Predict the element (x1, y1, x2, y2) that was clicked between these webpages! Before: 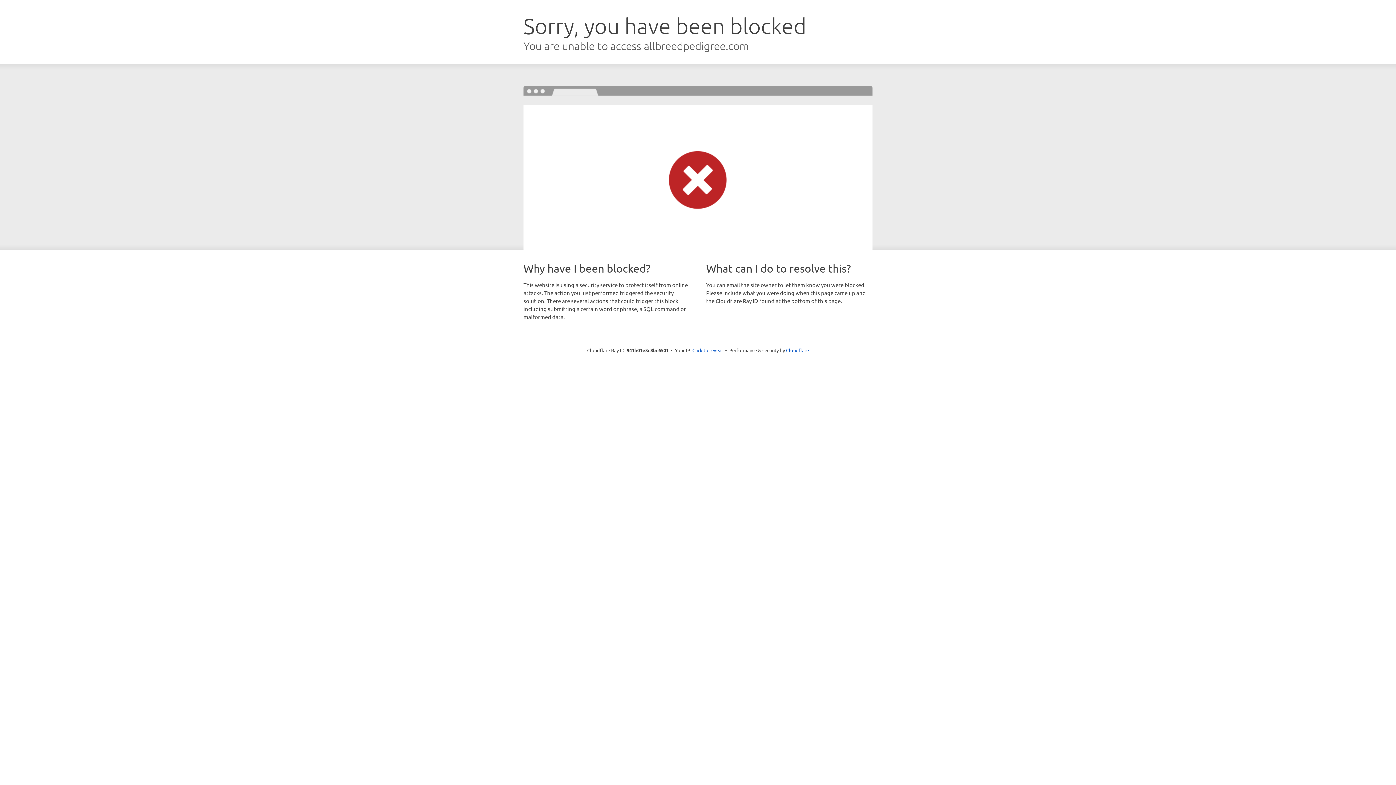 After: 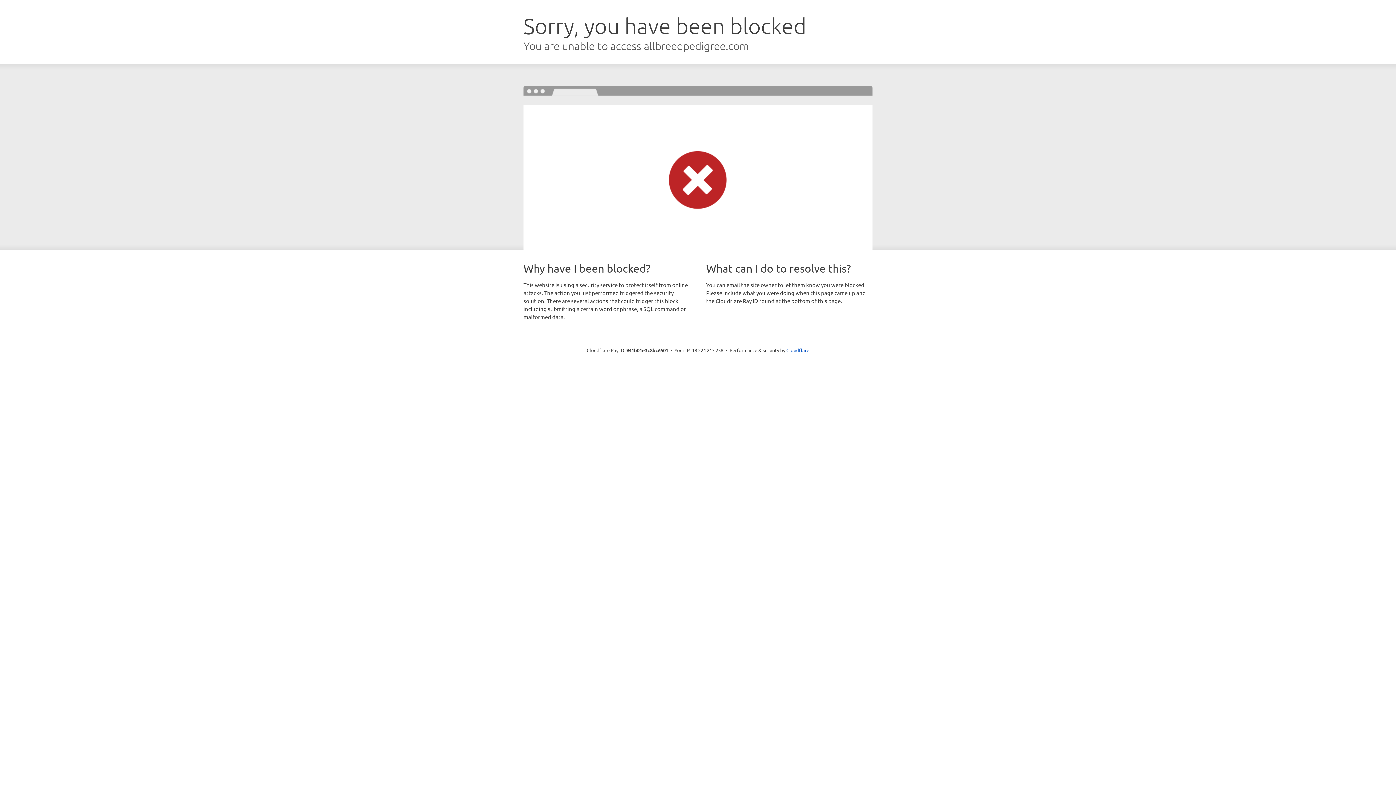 Action: bbox: (692, 346, 723, 353) label: Click to reveal